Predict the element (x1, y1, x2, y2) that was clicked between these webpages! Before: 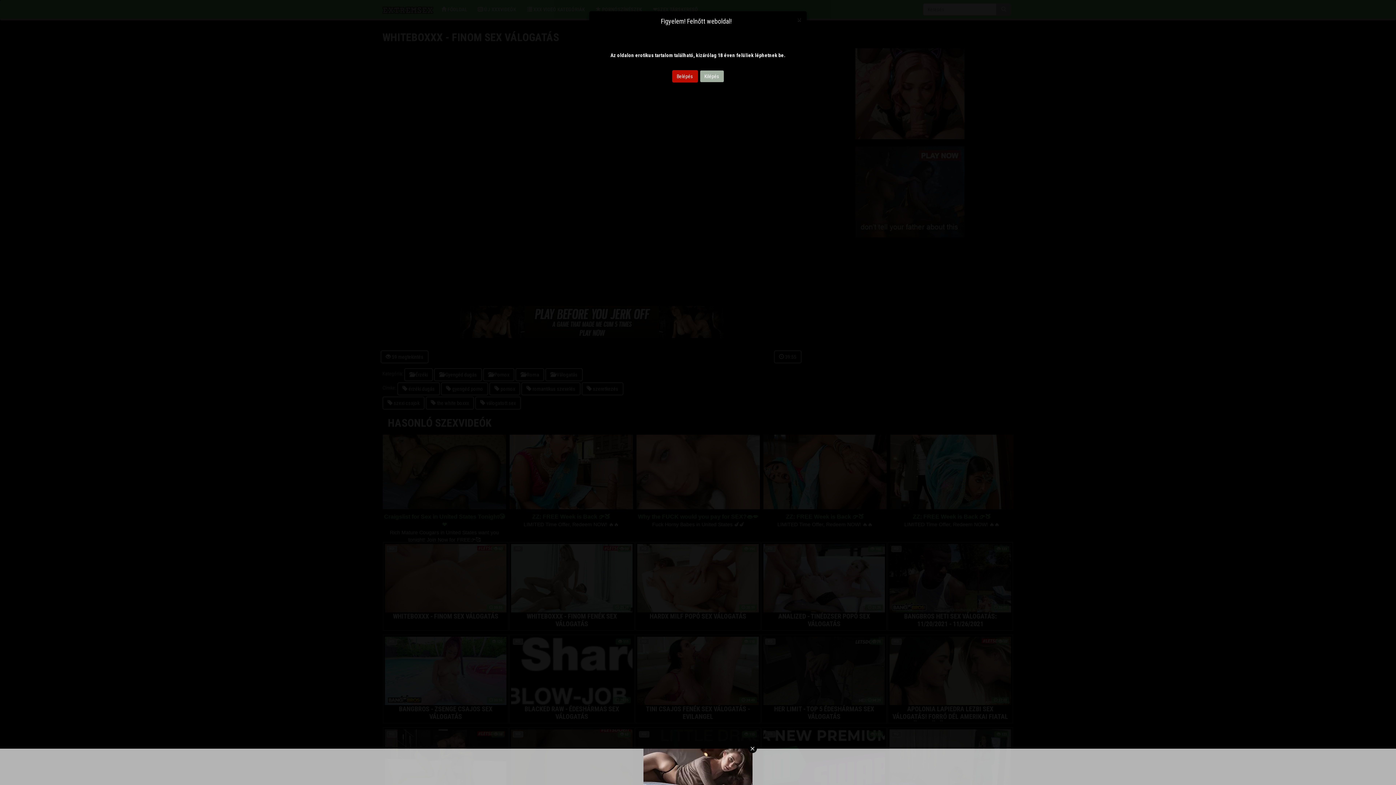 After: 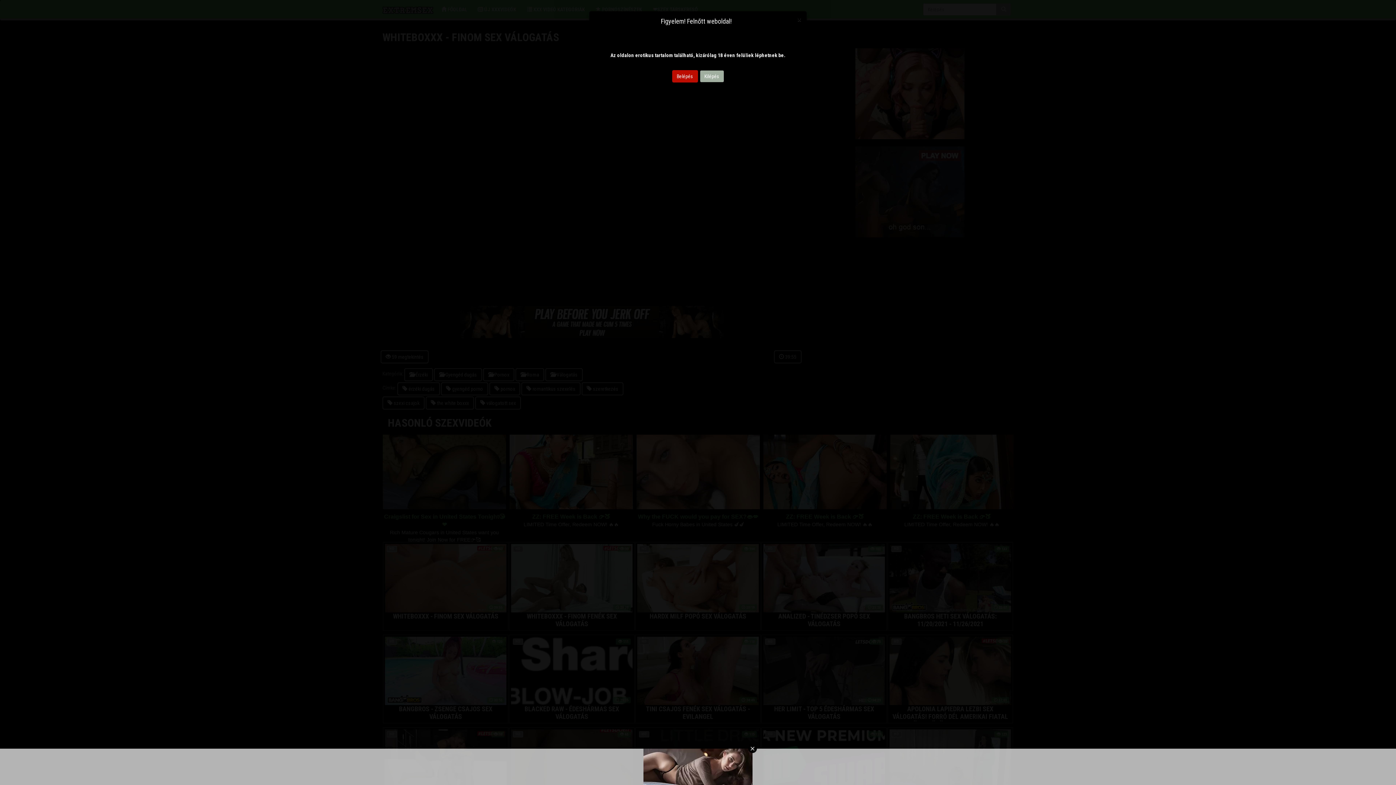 Action: bbox: (699, 70, 724, 82) label: Kilépés